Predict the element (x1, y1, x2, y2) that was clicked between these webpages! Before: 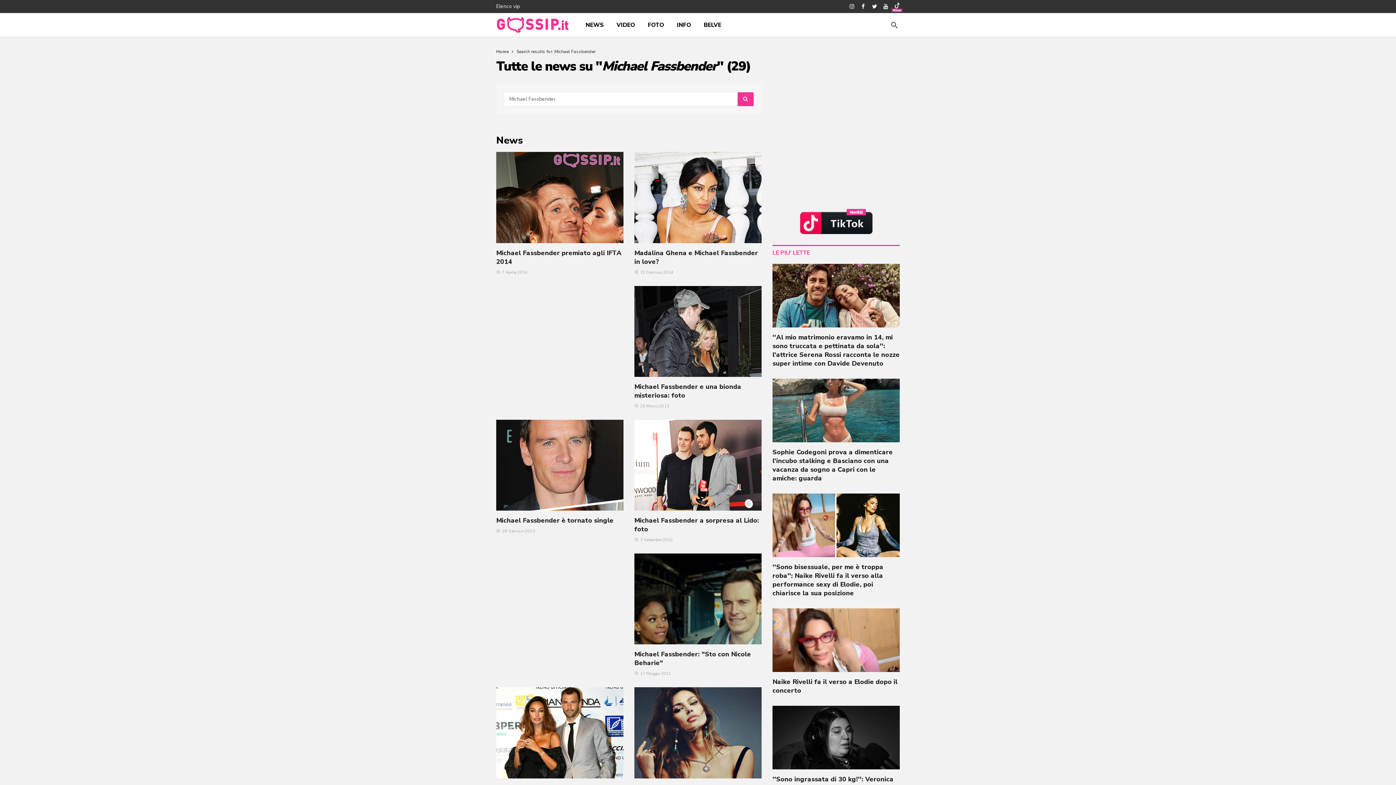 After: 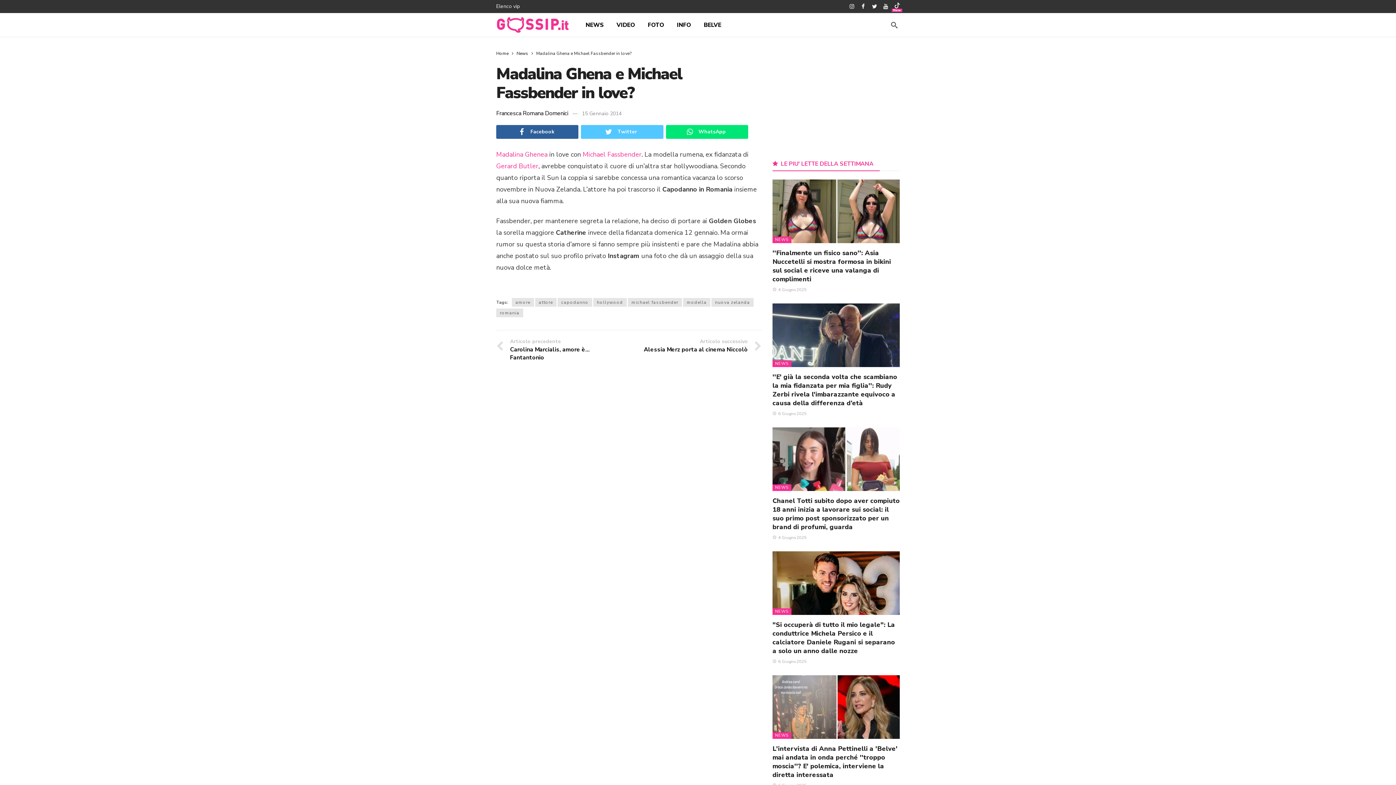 Action: bbox: (634, 269, 673, 275) label: 15 Gennaio 2014